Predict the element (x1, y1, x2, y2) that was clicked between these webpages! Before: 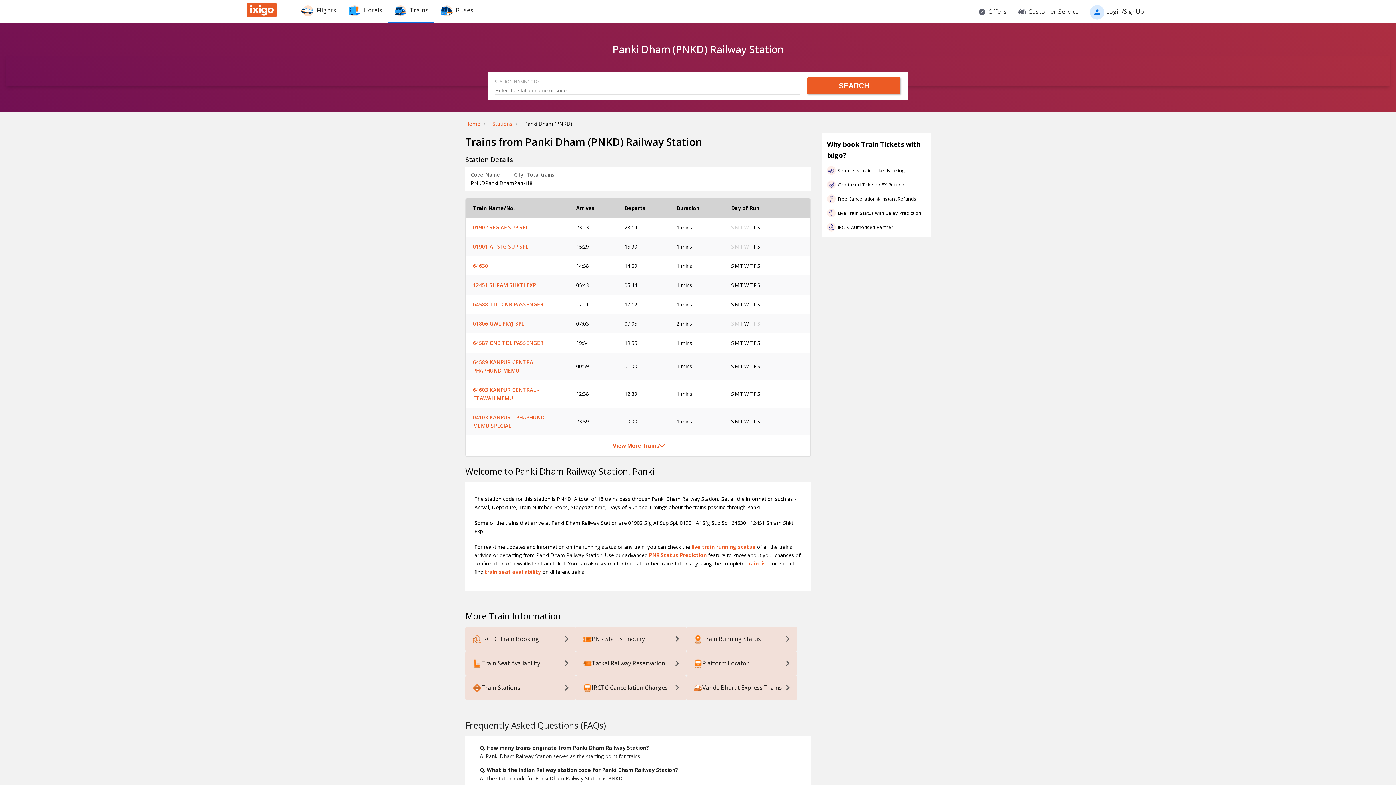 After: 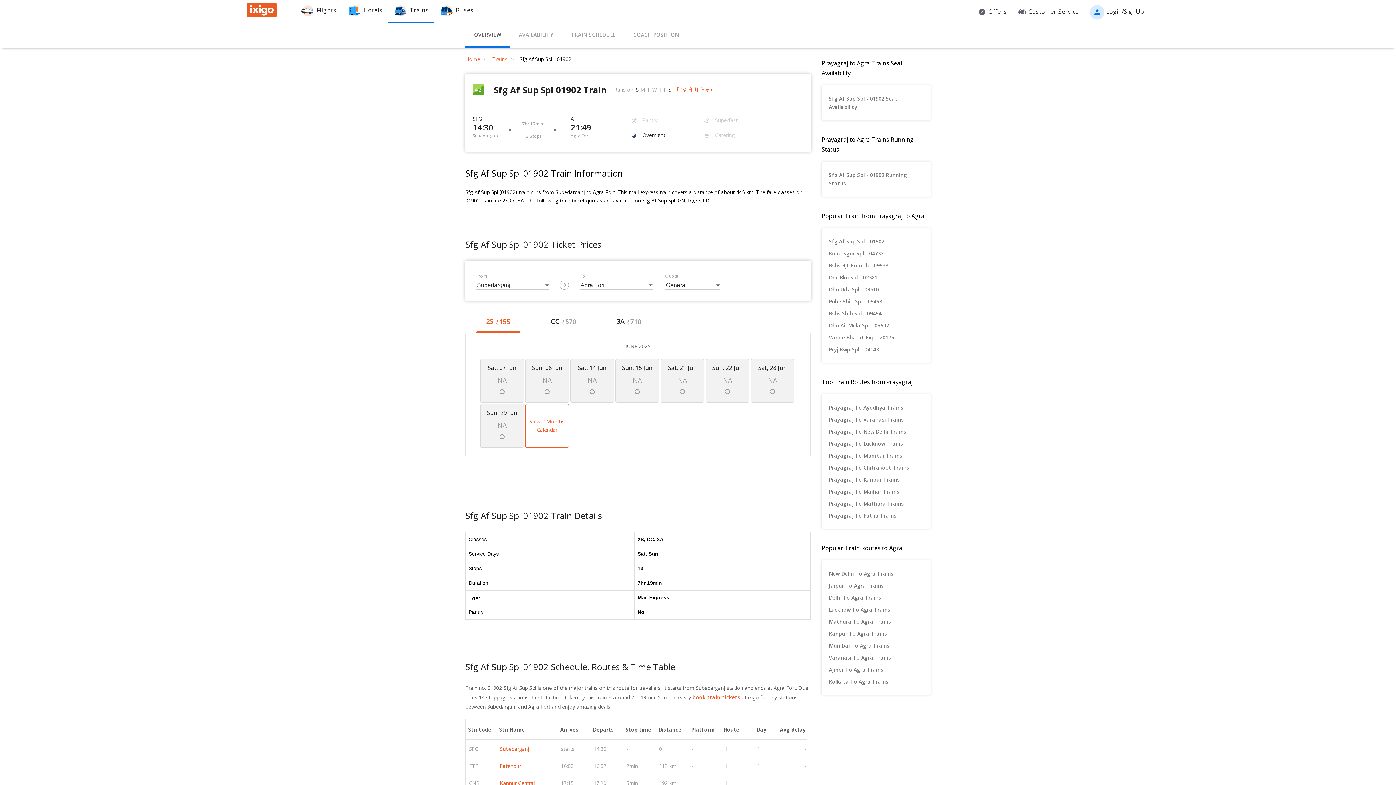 Action: label: 01902 SFG AF SUP SPL bbox: (473, 224, 528, 231)